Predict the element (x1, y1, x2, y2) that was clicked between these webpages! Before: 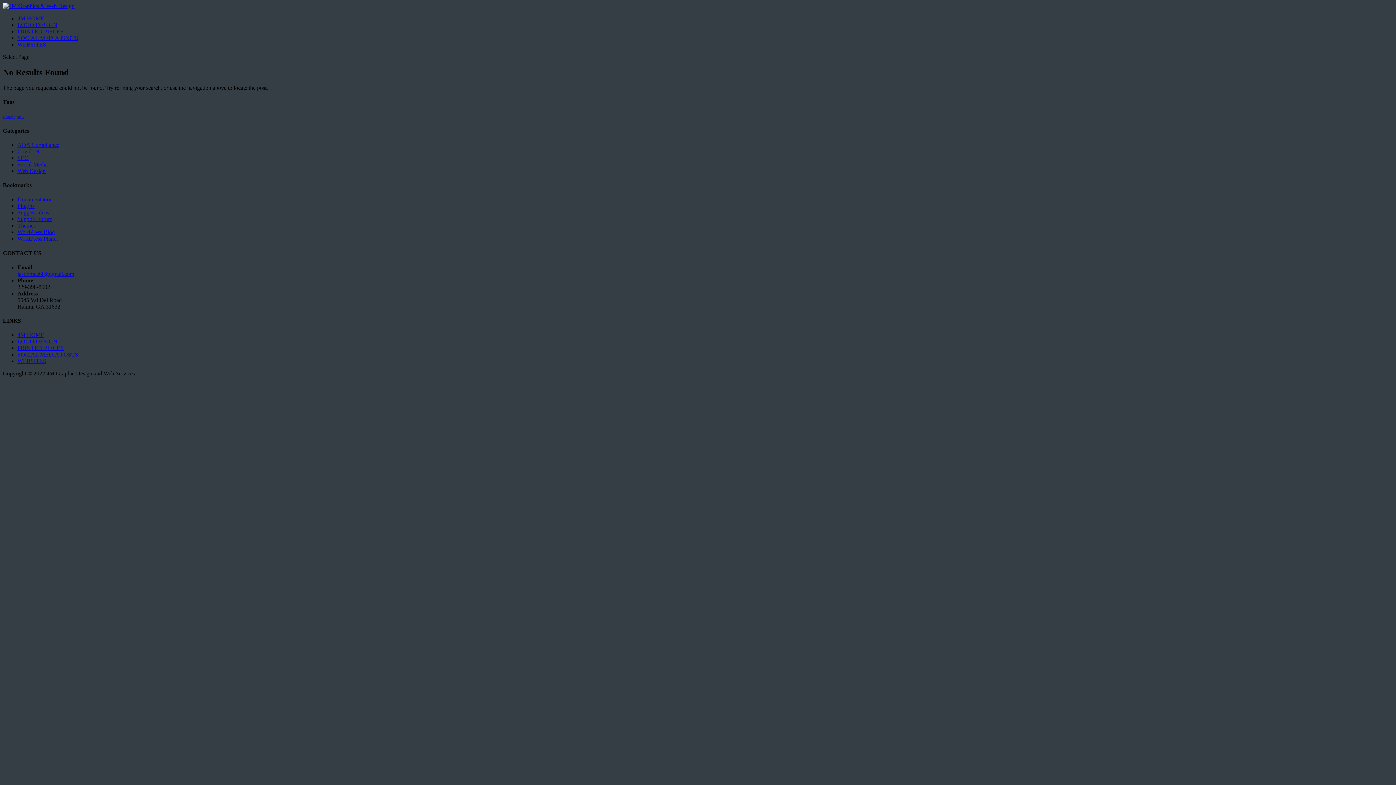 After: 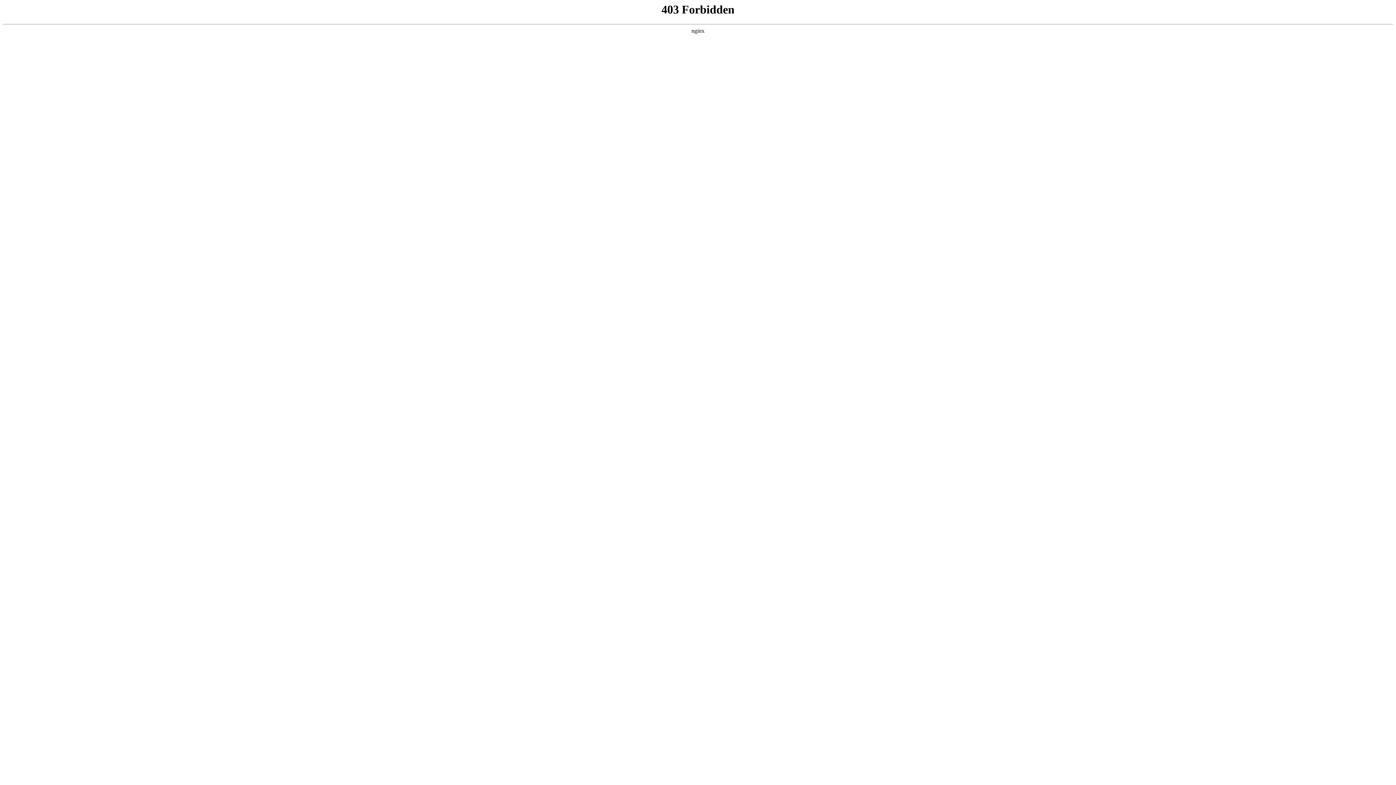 Action: label: WordPress Blog bbox: (17, 229, 54, 235)